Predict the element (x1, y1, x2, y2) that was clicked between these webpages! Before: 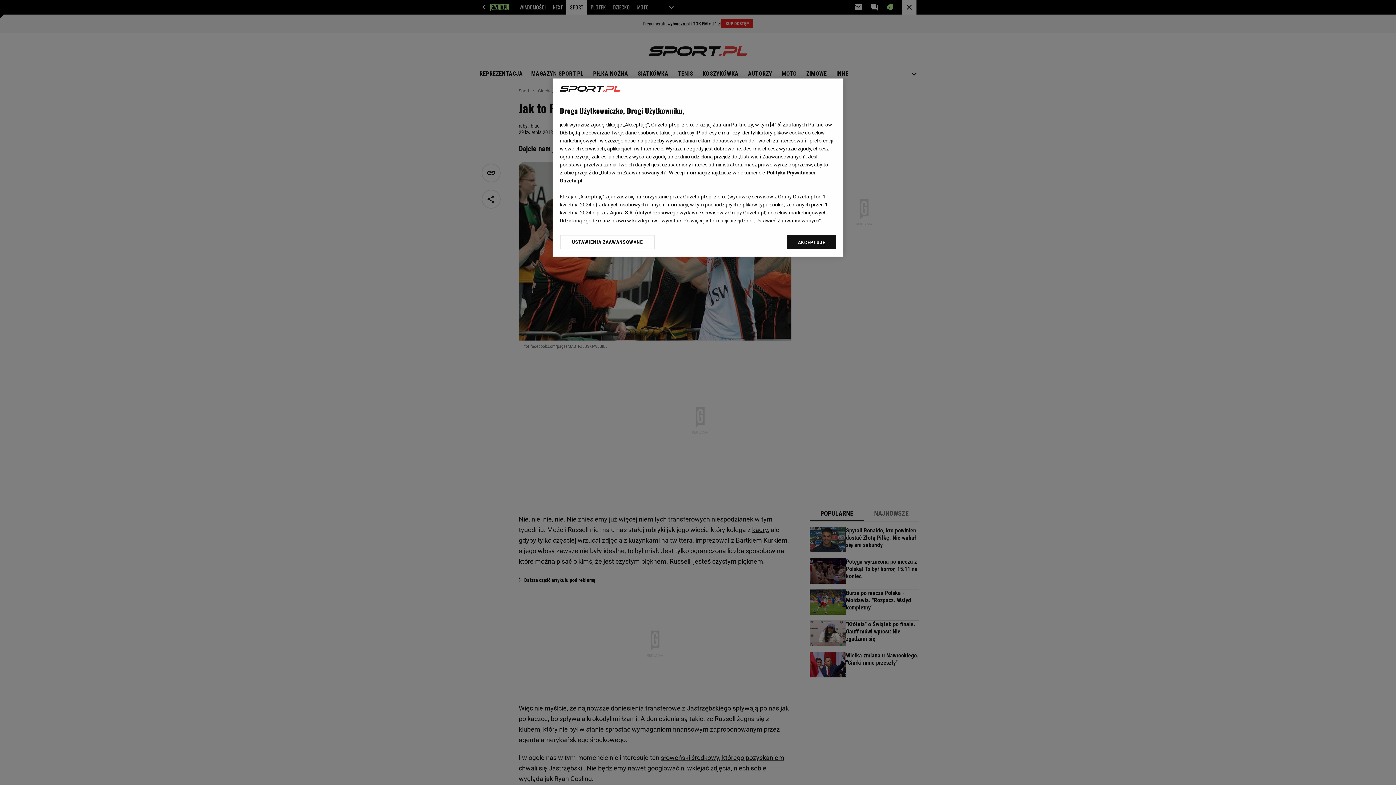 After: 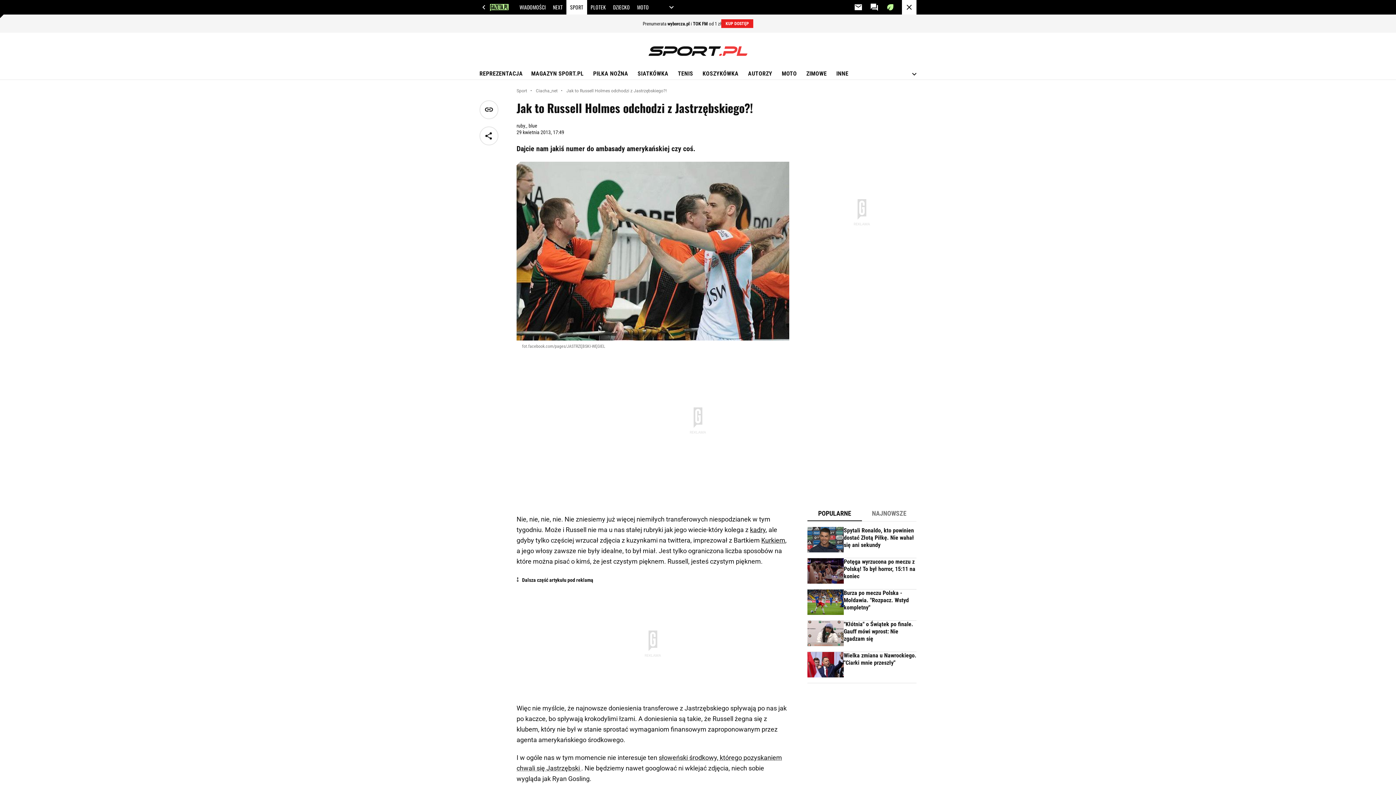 Action: label: AKCEPTUJĘ bbox: (787, 234, 836, 249)